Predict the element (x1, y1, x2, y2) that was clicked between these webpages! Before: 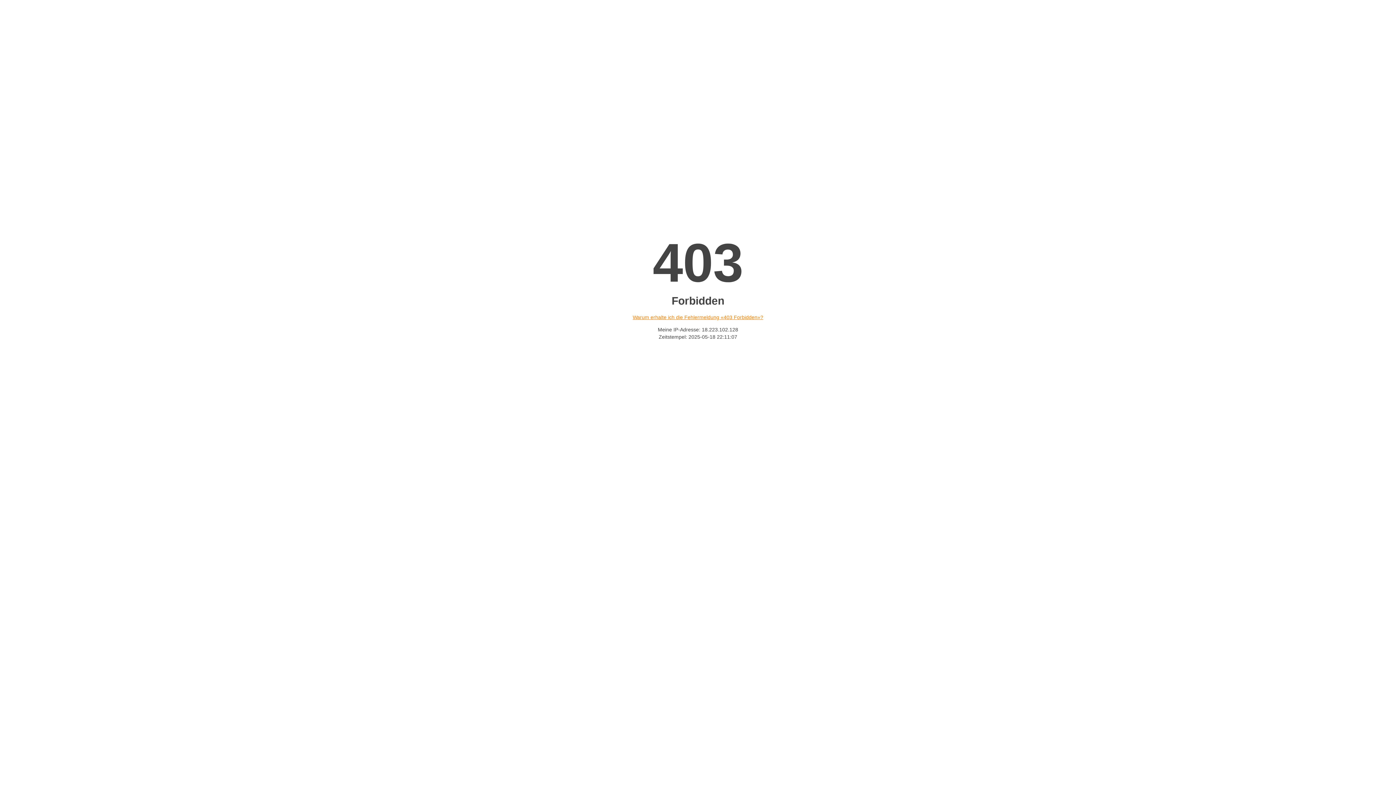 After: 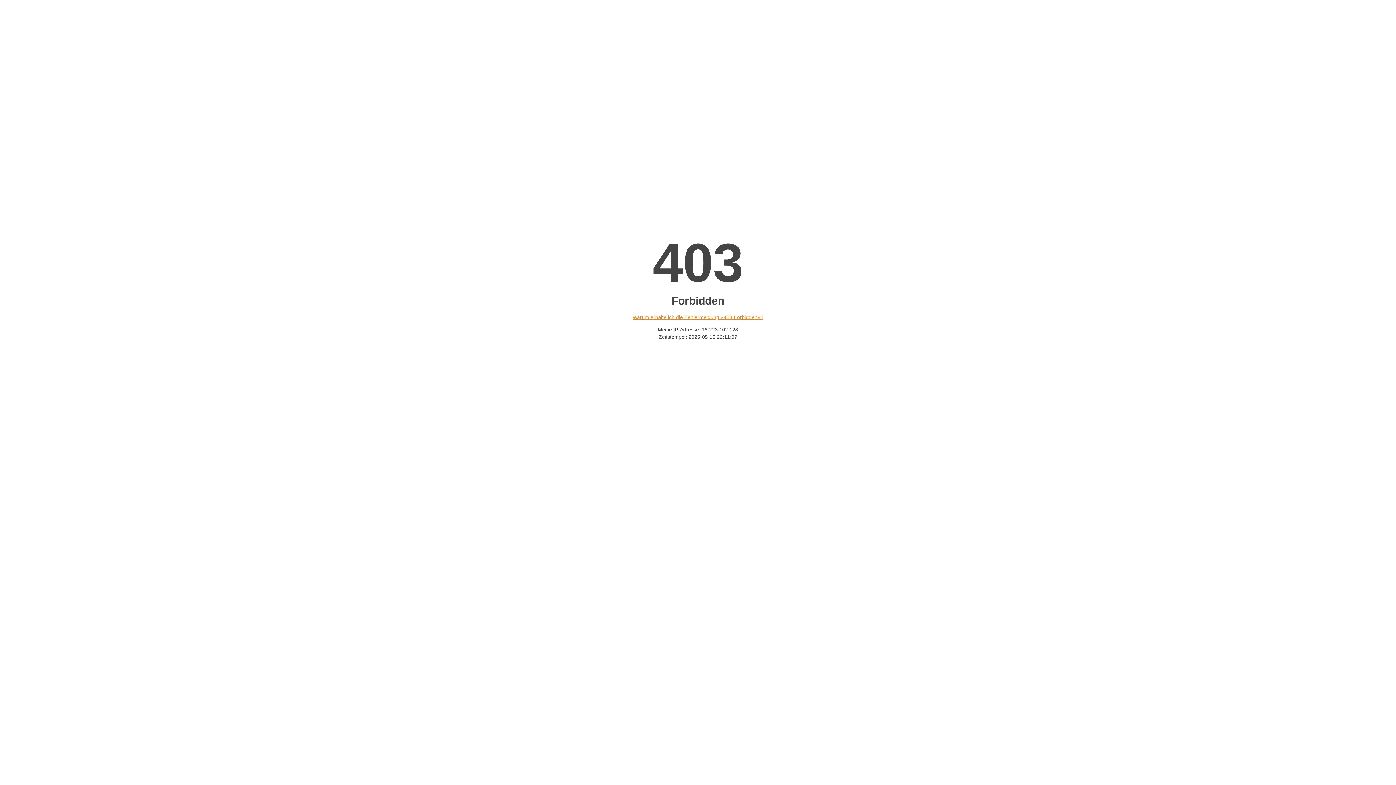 Action: label: Warum erhalte ich die Fehlermeldung «403 Forbidden»? bbox: (632, 314, 763, 320)